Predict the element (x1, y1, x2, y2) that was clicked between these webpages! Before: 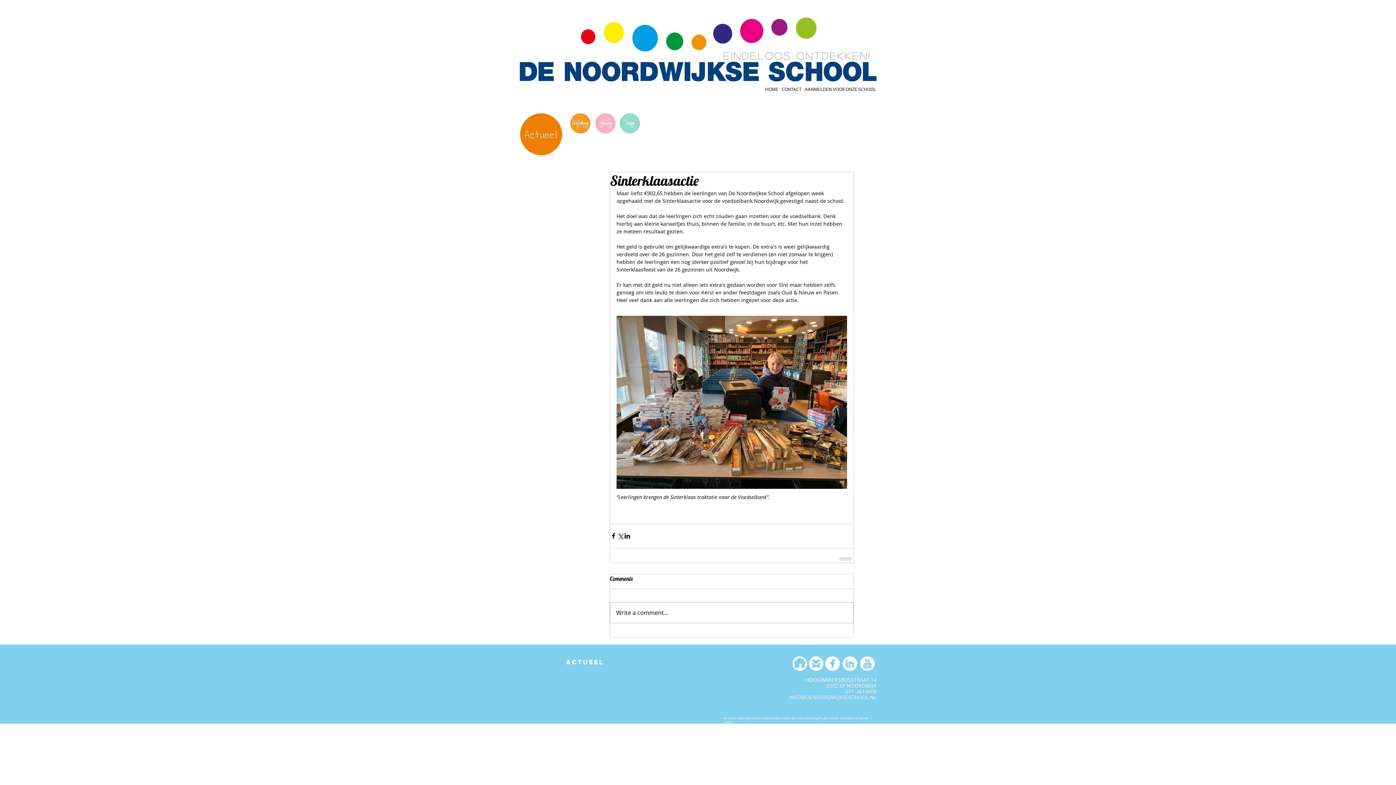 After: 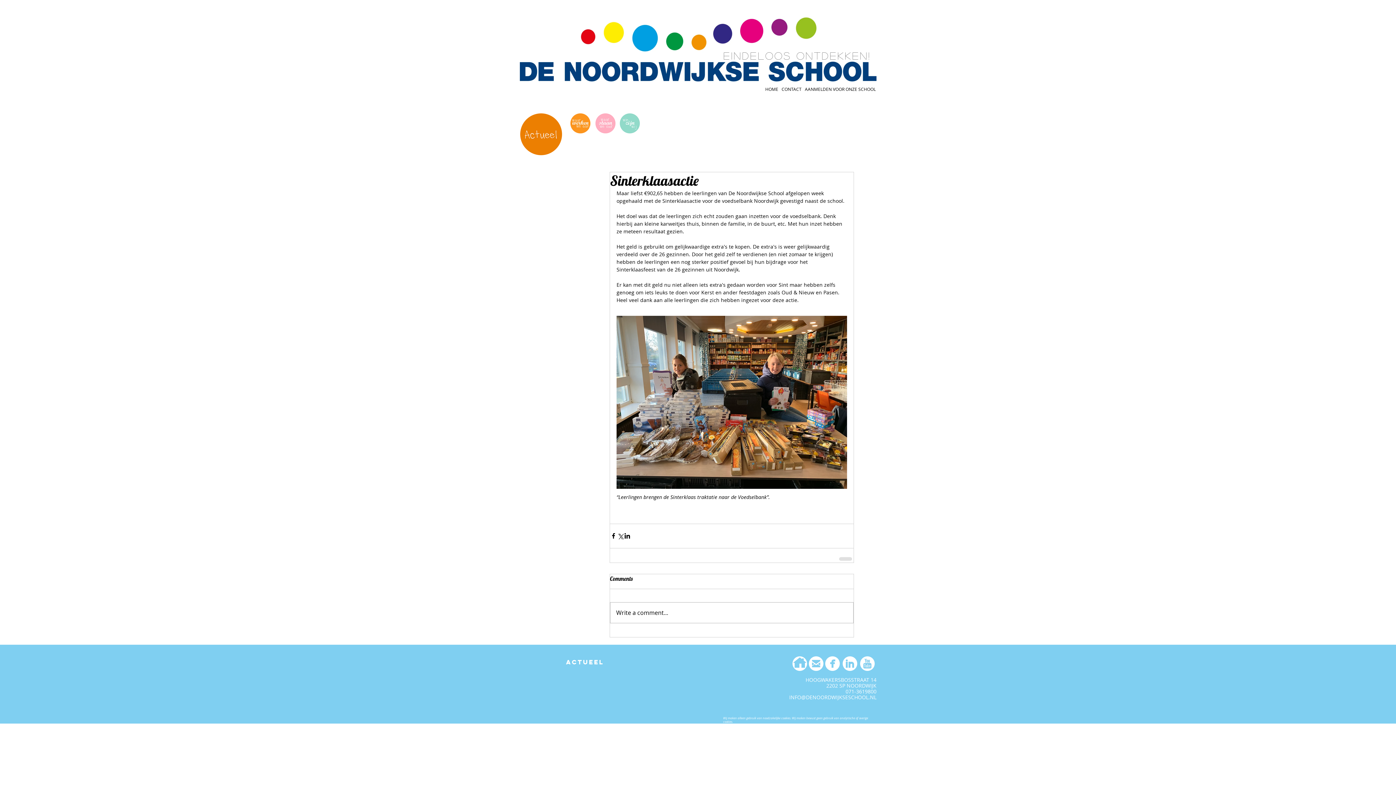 Action: label: CONTACT bbox: (781, 86, 801, 92)